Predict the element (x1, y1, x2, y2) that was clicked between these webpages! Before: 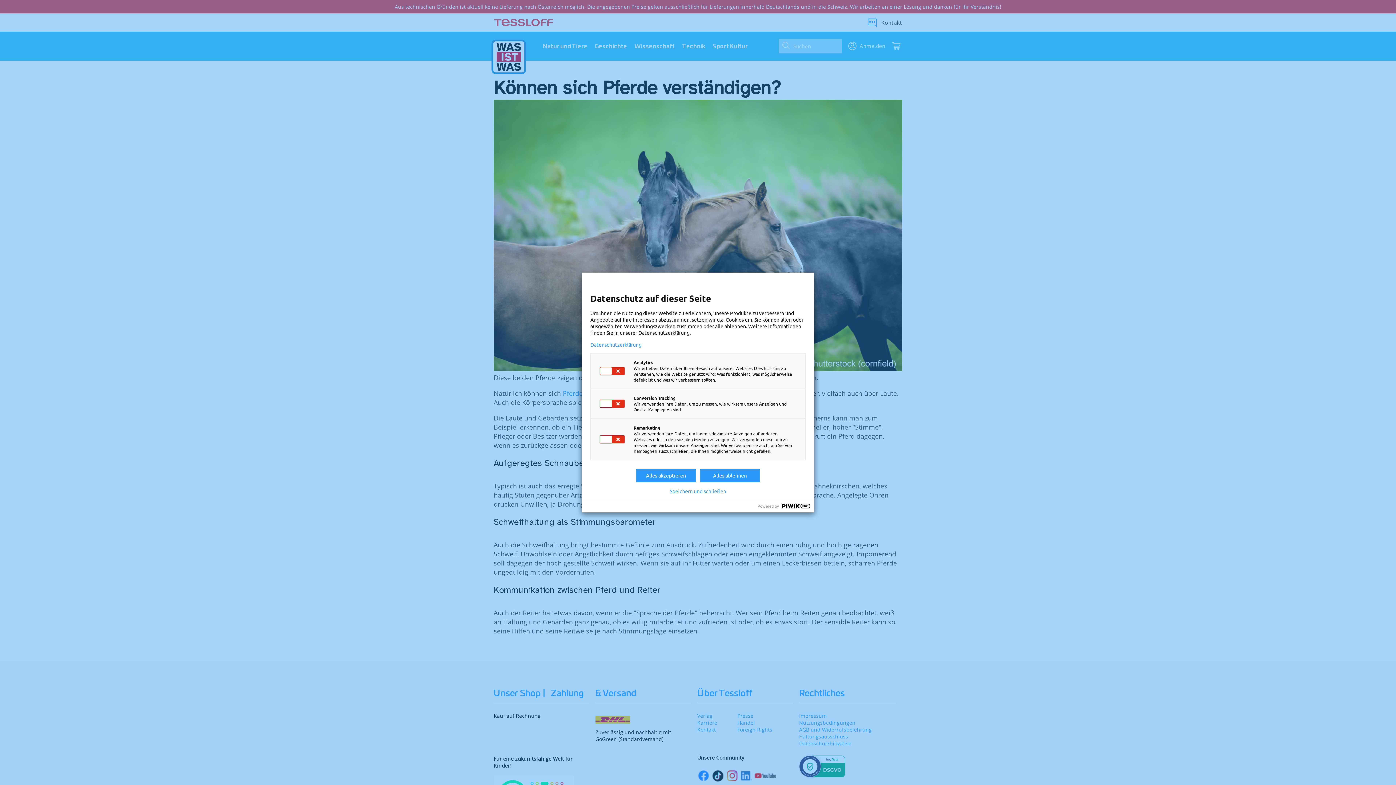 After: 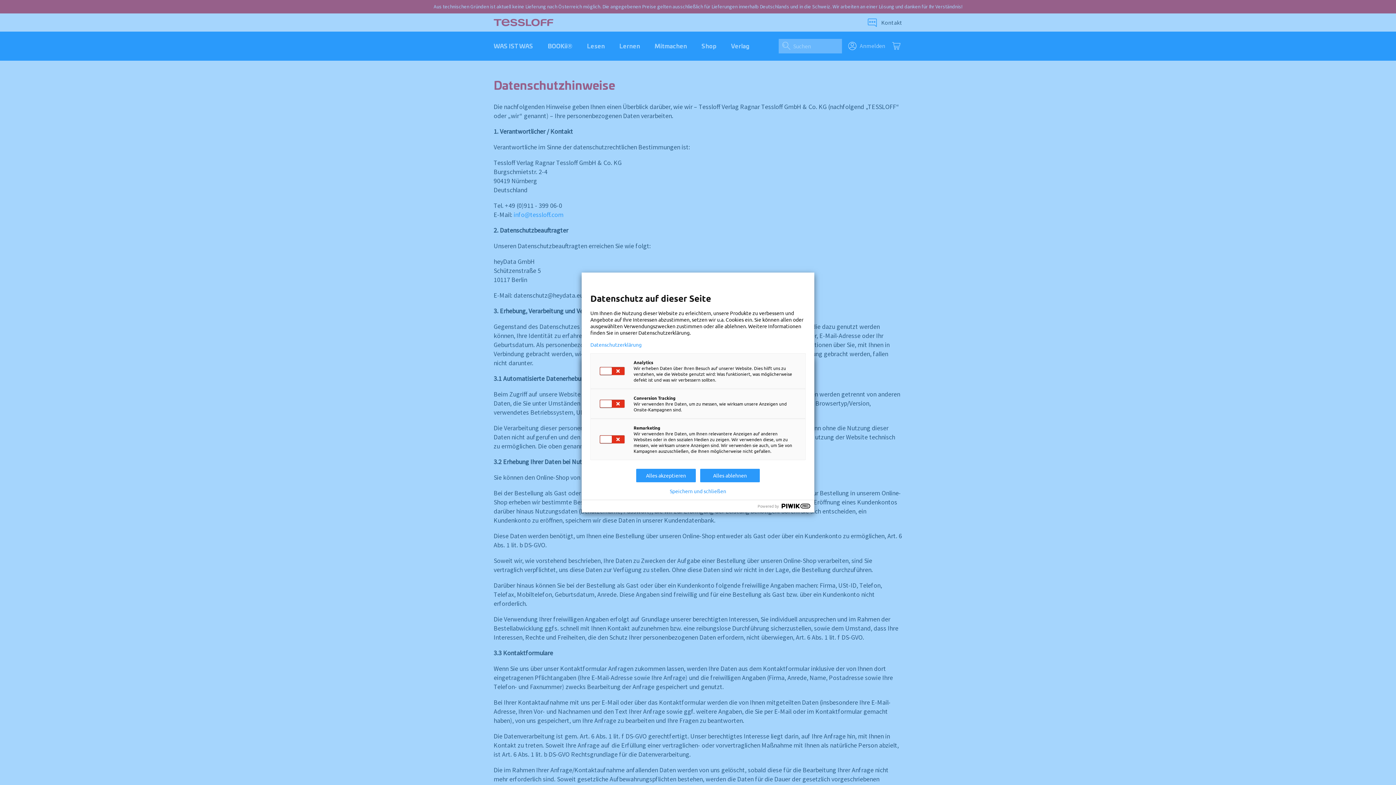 Action: label: Datenschutzerklärung bbox: (590, 341, 805, 347)